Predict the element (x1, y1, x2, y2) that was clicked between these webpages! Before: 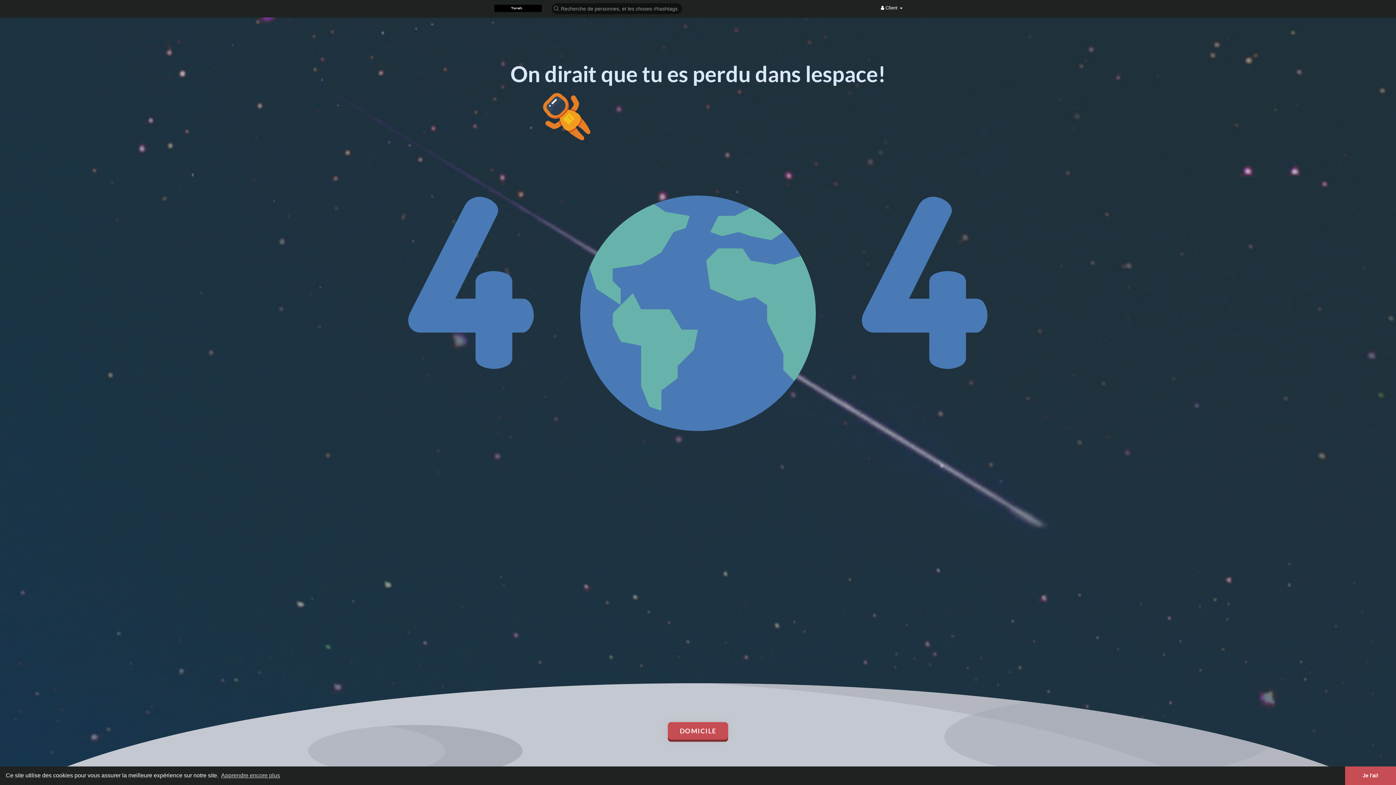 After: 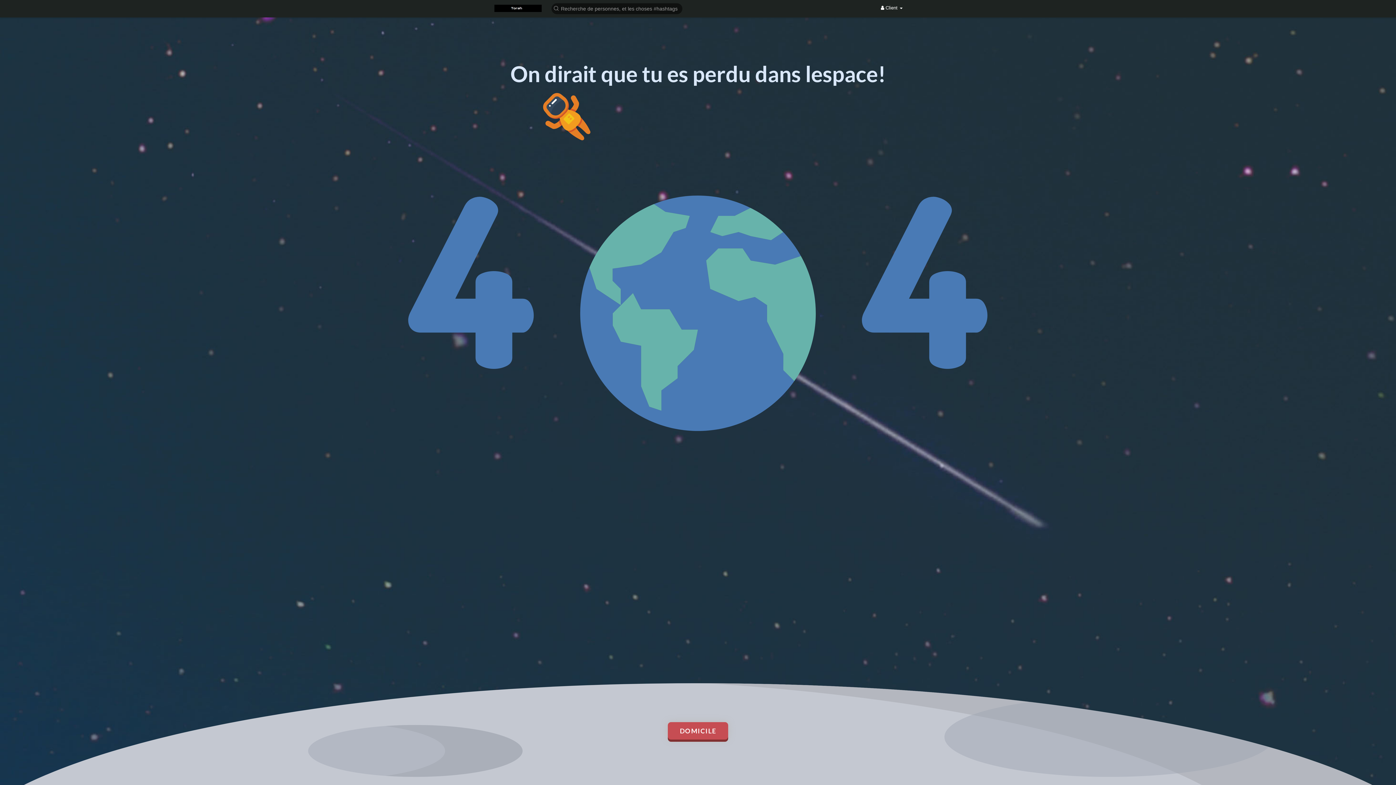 Action: bbox: (1345, 766, 1396, 785) label: dismiss cookie message